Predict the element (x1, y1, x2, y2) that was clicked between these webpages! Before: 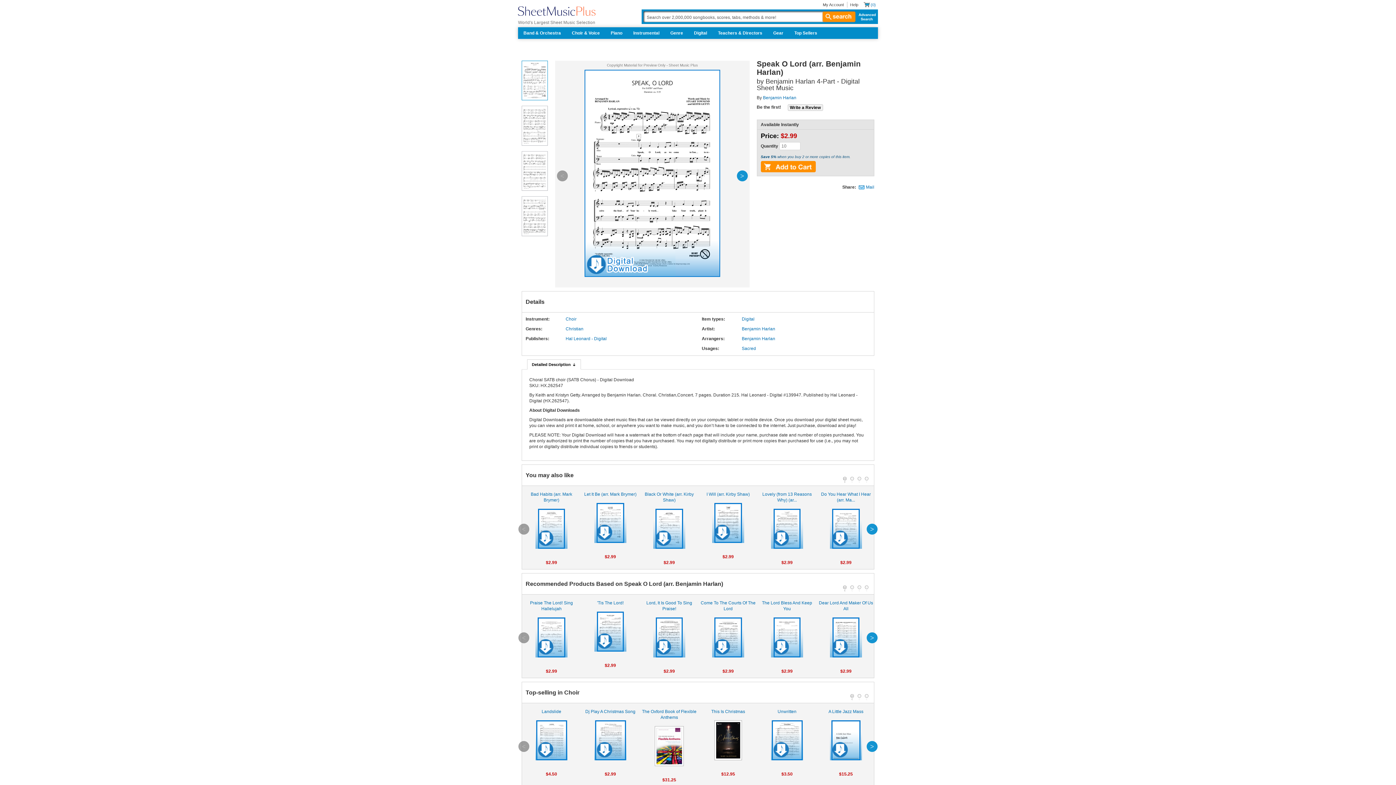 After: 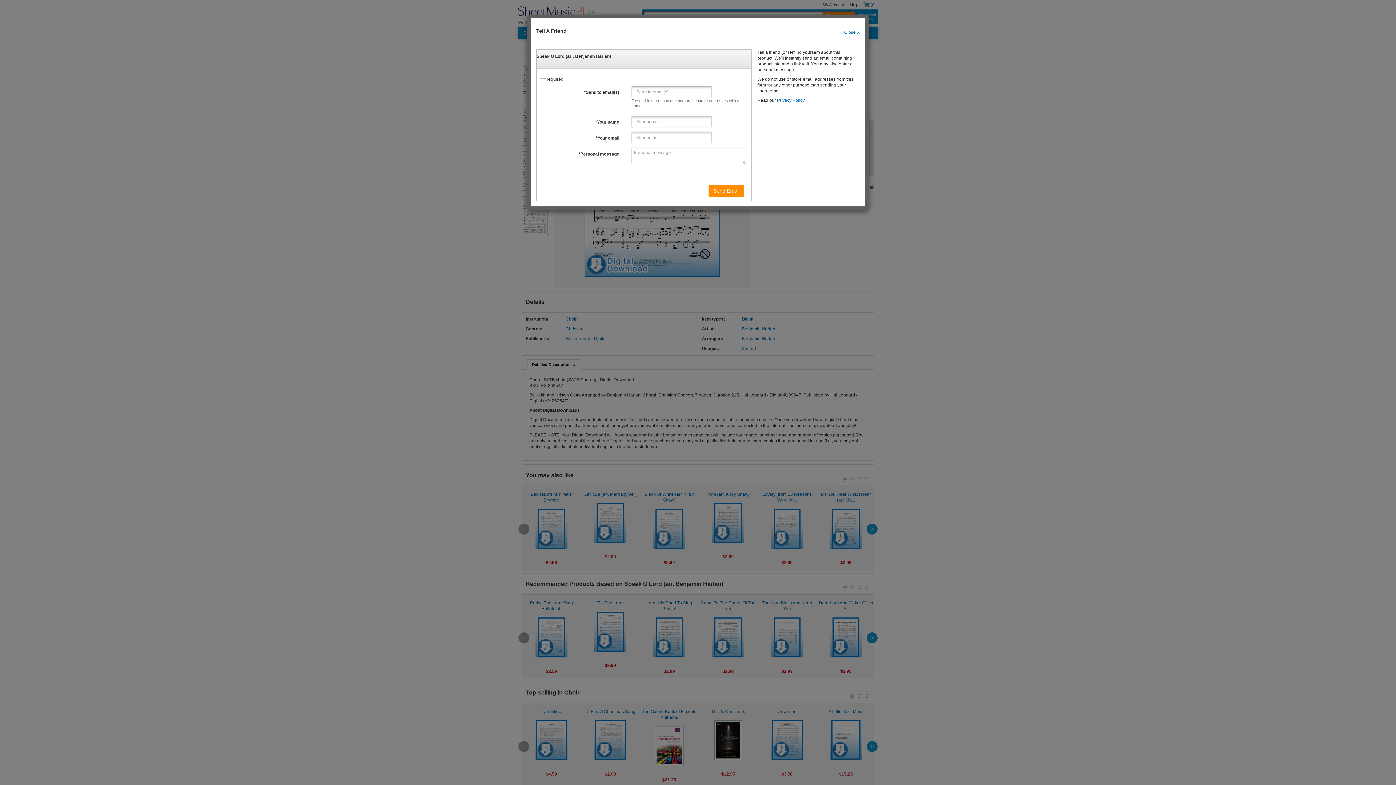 Action: label: Mail bbox: (858, 183, 874, 190)